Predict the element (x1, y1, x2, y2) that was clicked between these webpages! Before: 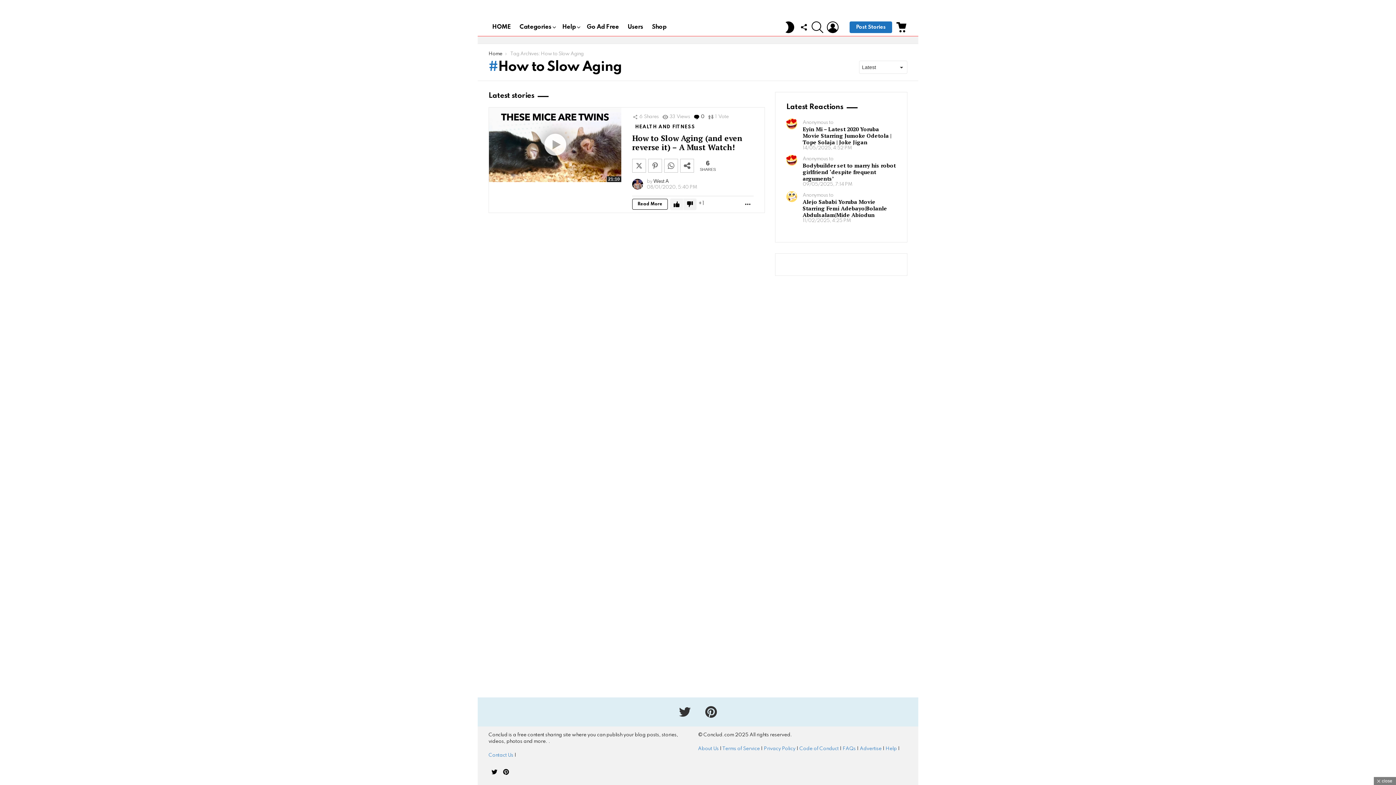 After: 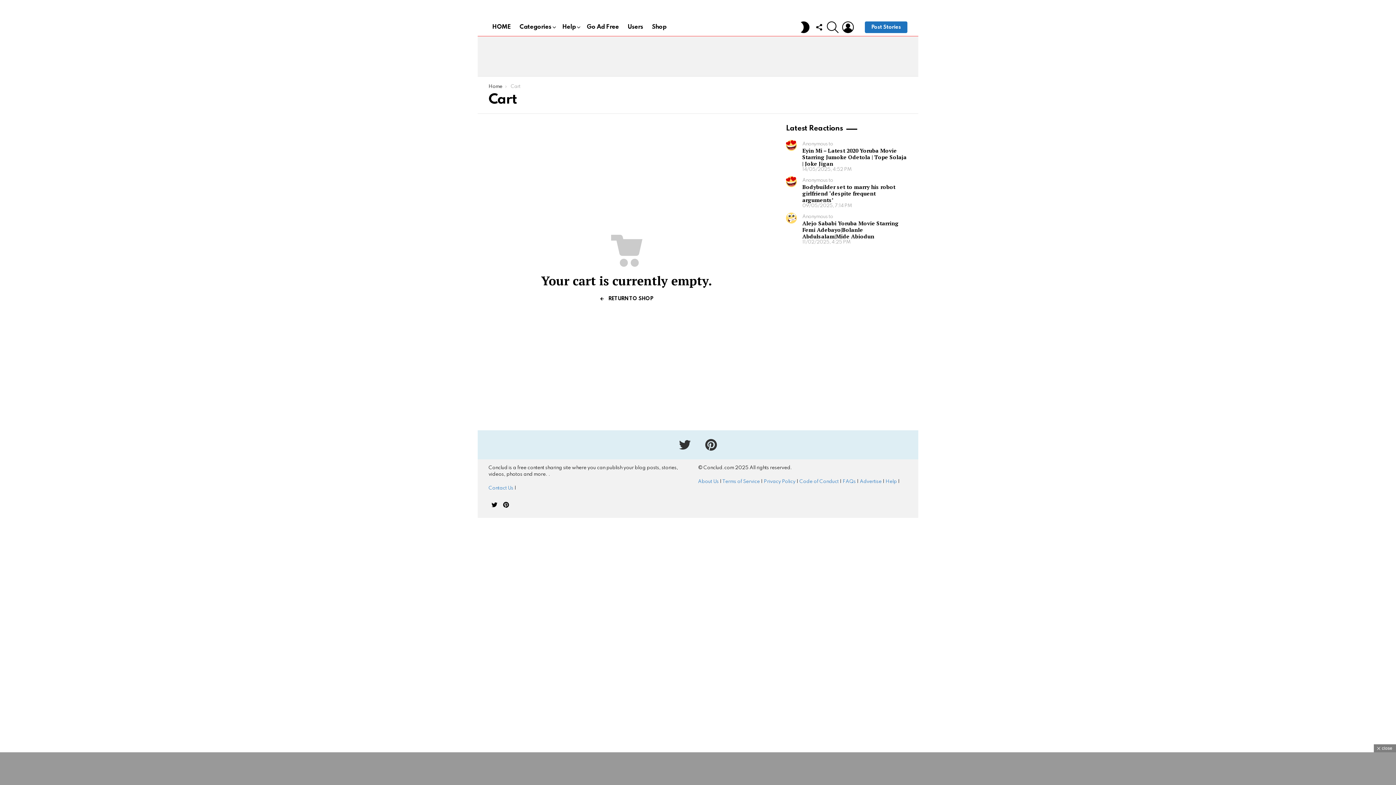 Action: label: CART bbox: (896, 18, 907, 36)